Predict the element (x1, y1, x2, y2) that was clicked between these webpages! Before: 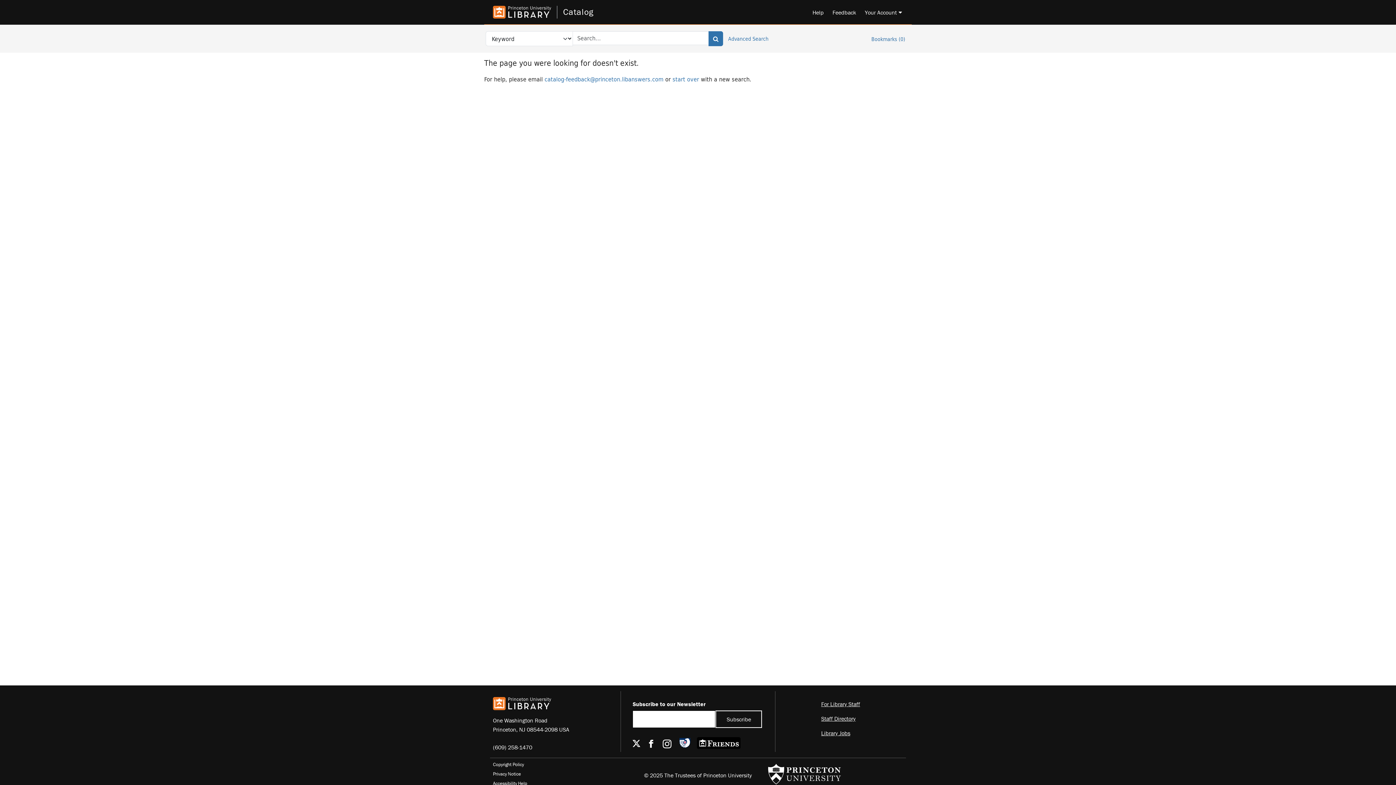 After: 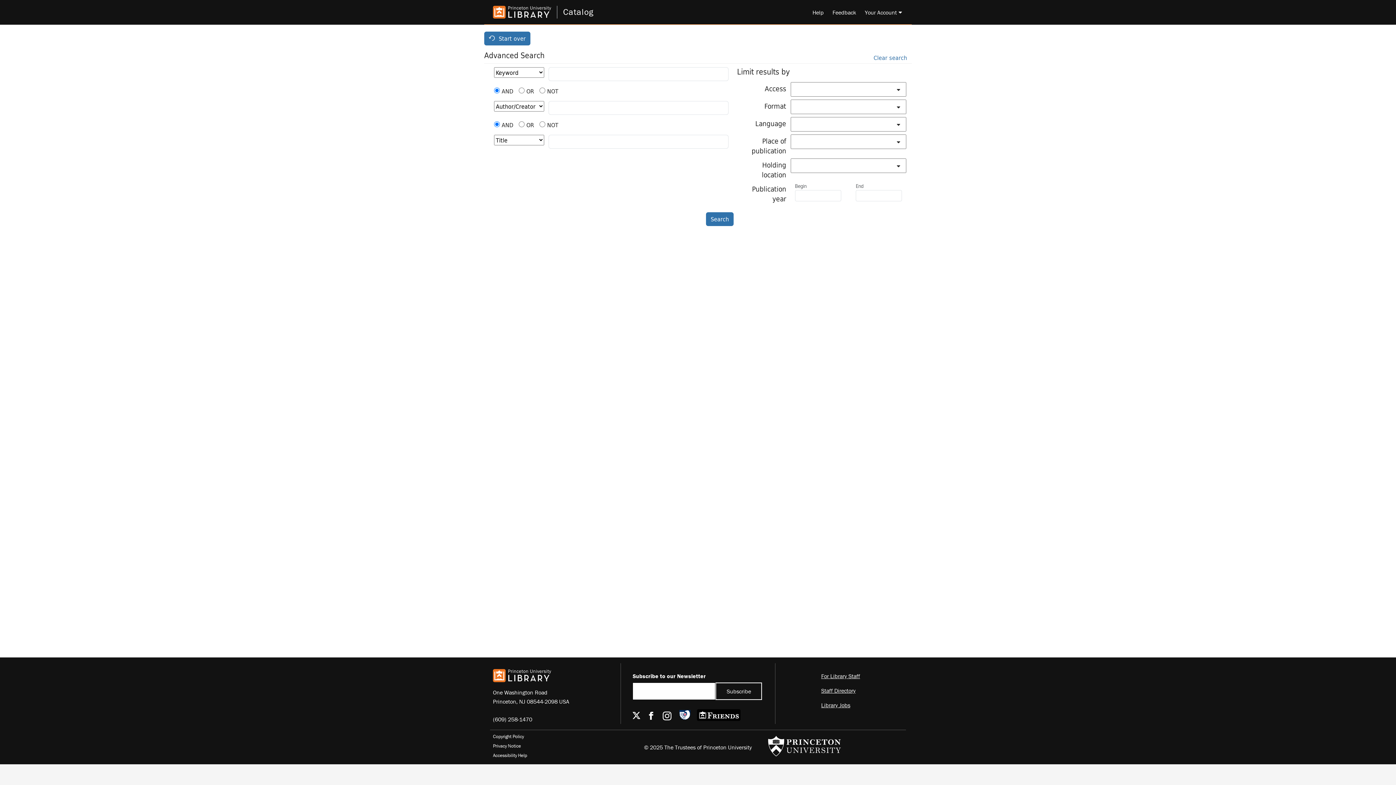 Action: label: Advanced Search bbox: (723, 34, 768, 42)